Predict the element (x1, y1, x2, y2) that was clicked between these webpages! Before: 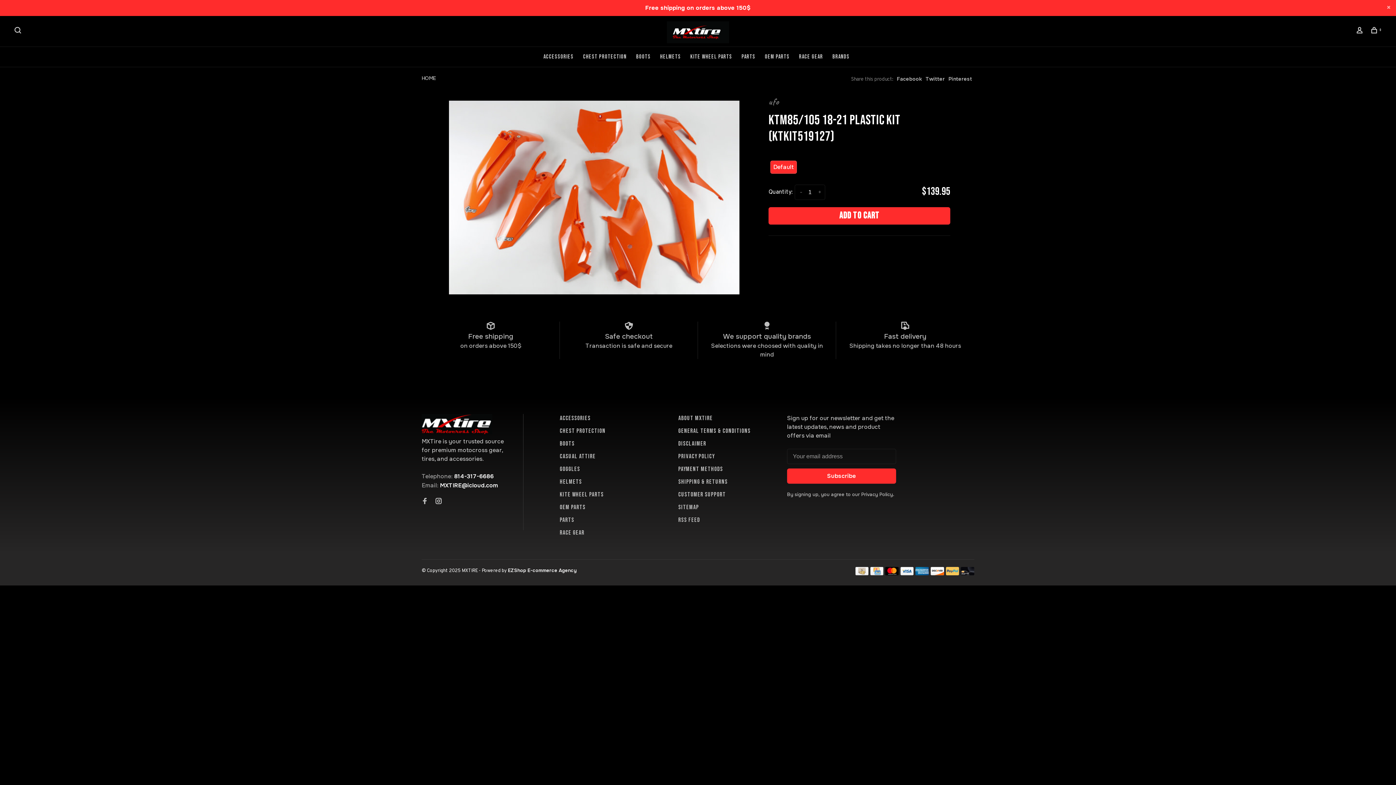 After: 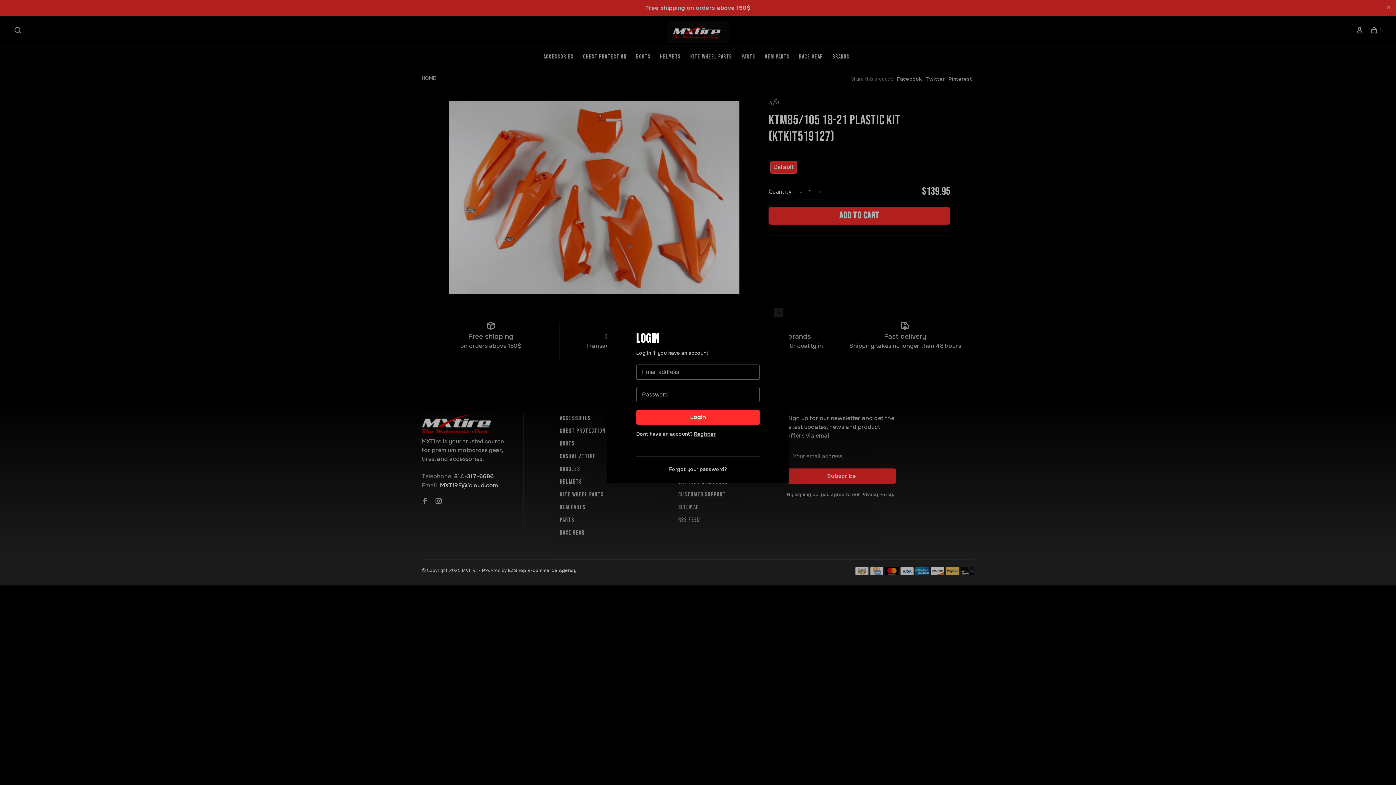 Action: bbox: (1356, 28, 1365, 34)